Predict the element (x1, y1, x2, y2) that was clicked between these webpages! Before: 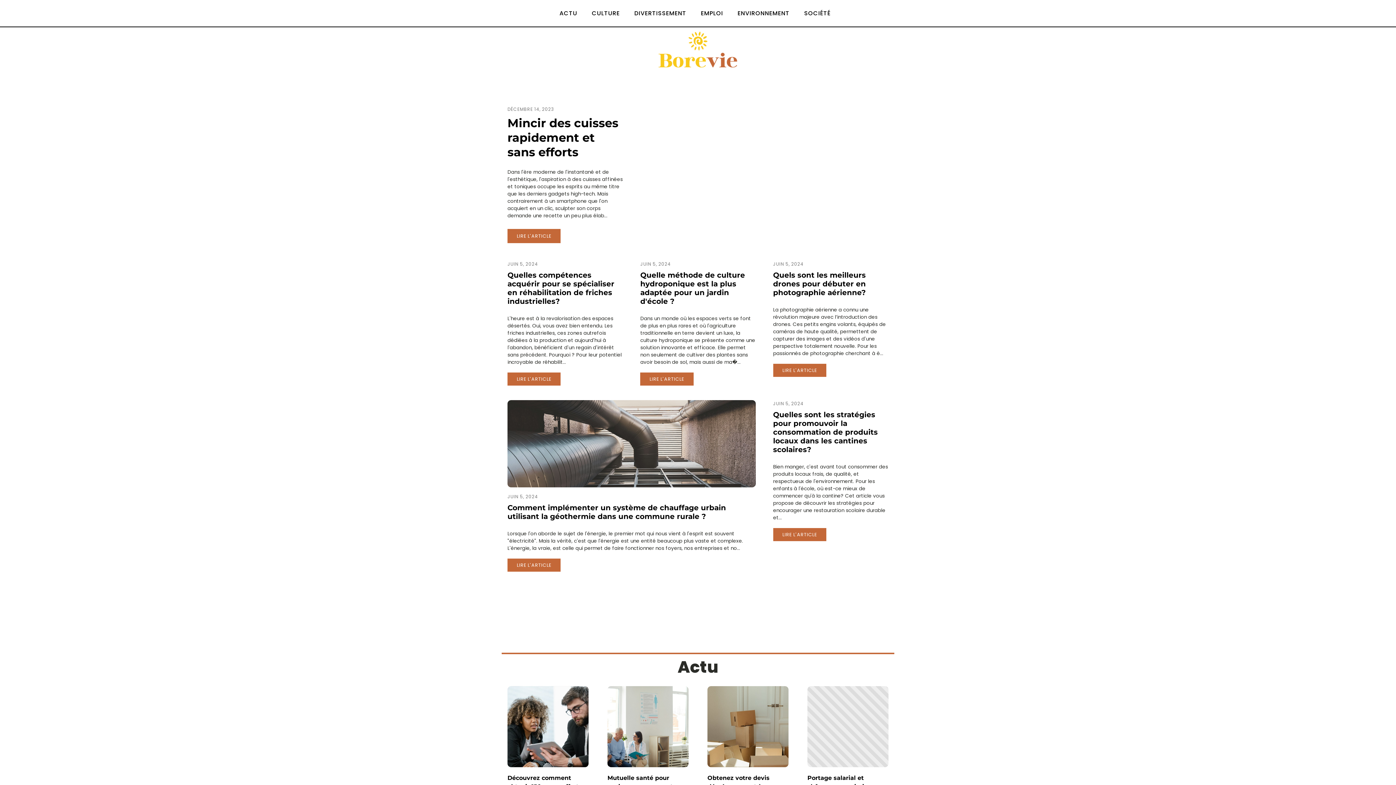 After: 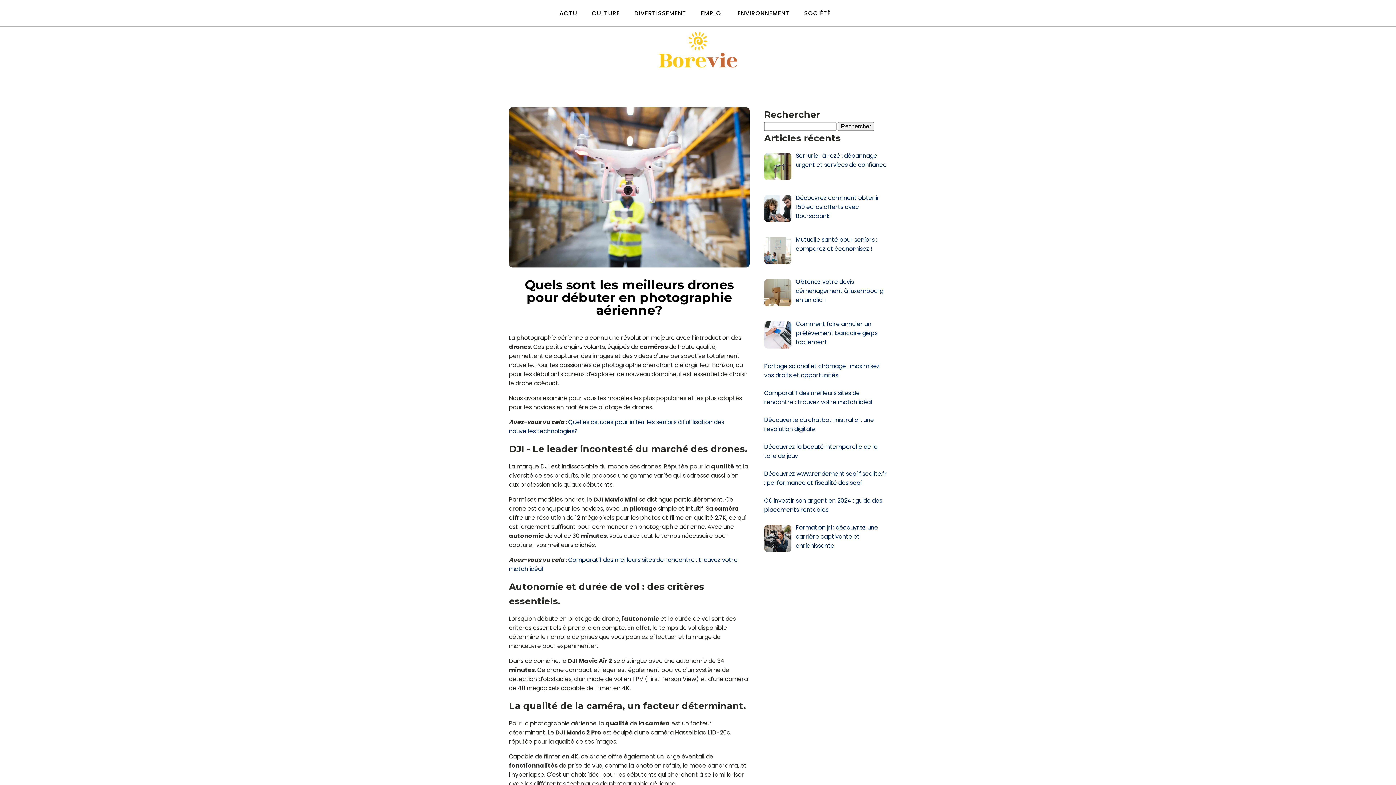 Action: bbox: (773, 363, 826, 377) label: LIRE L'ARTICLE